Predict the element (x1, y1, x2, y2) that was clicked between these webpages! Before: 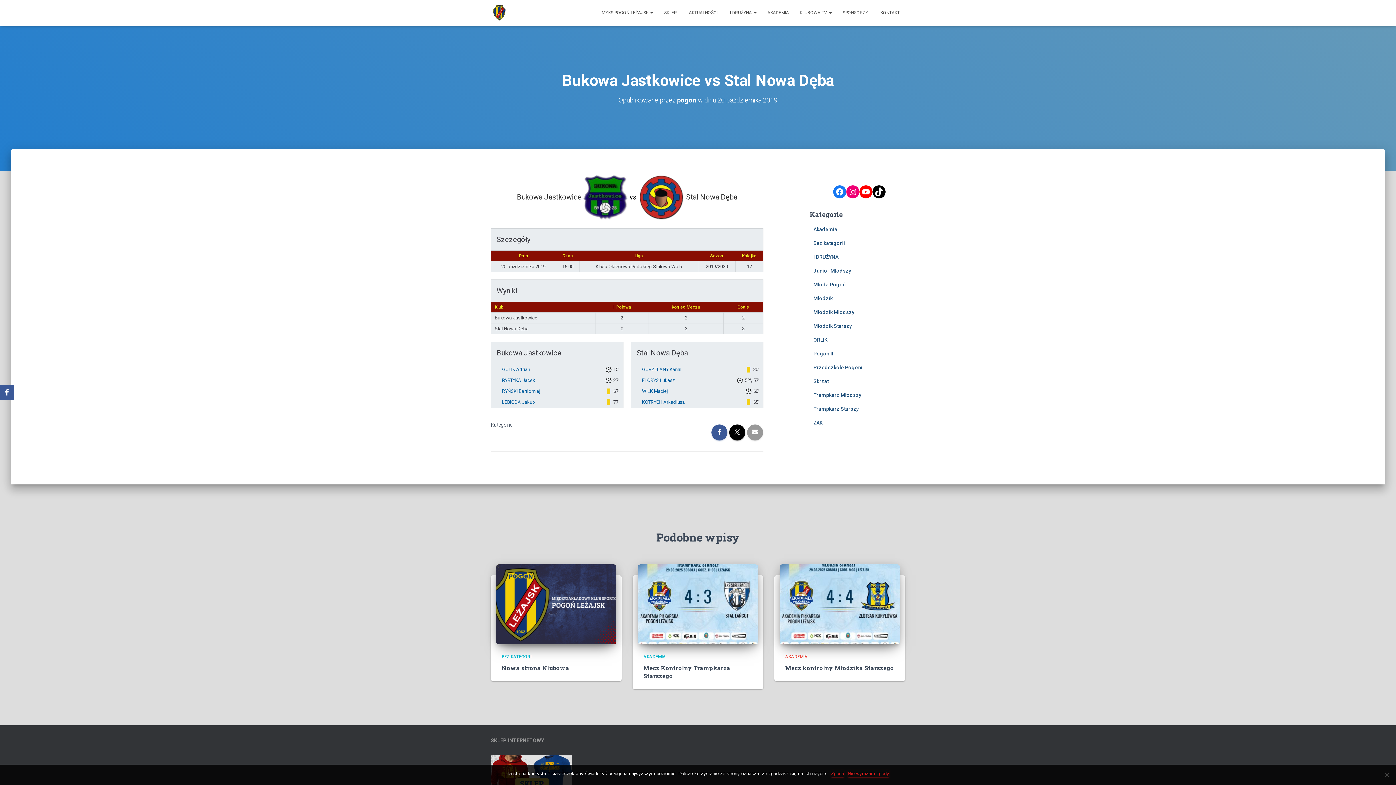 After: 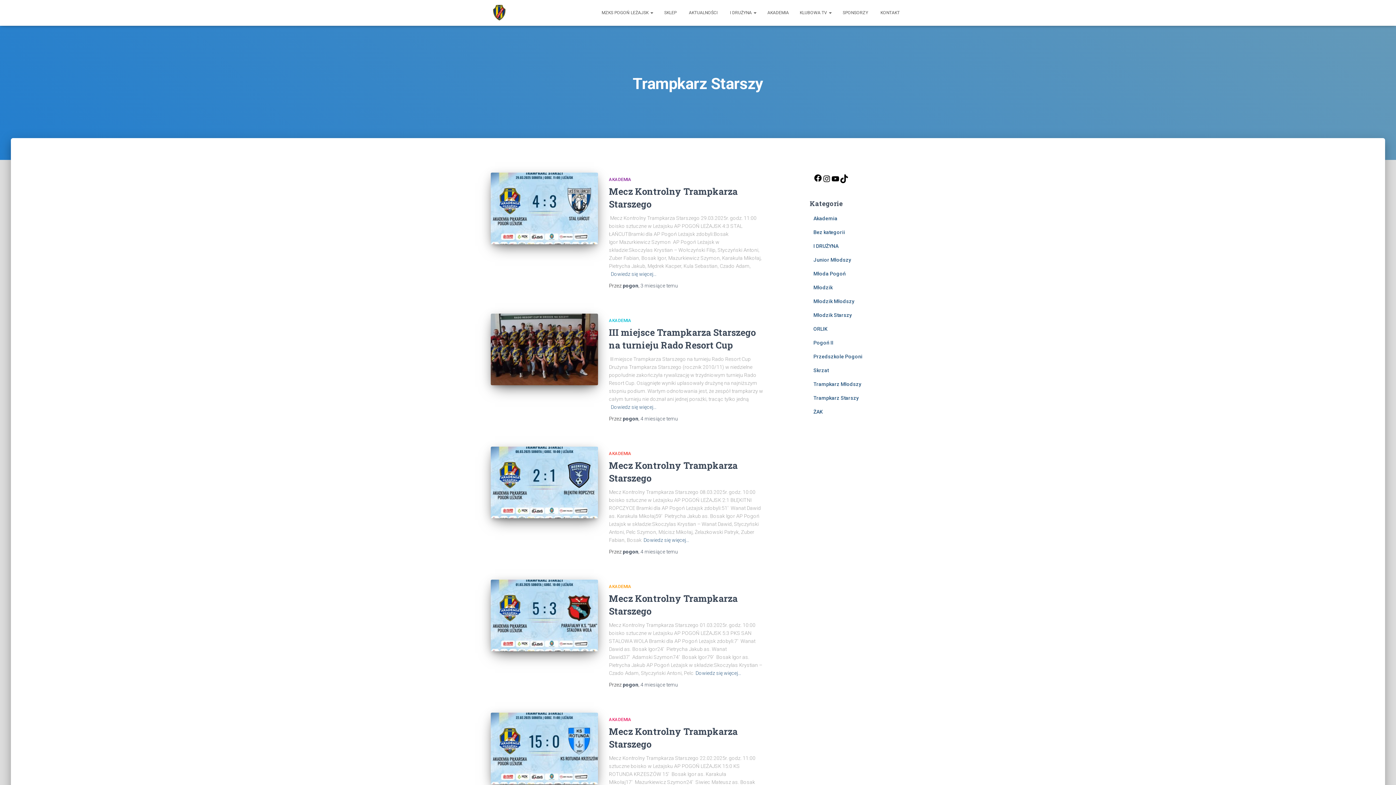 Action: label: Trampkarz Starszy bbox: (813, 406, 859, 411)